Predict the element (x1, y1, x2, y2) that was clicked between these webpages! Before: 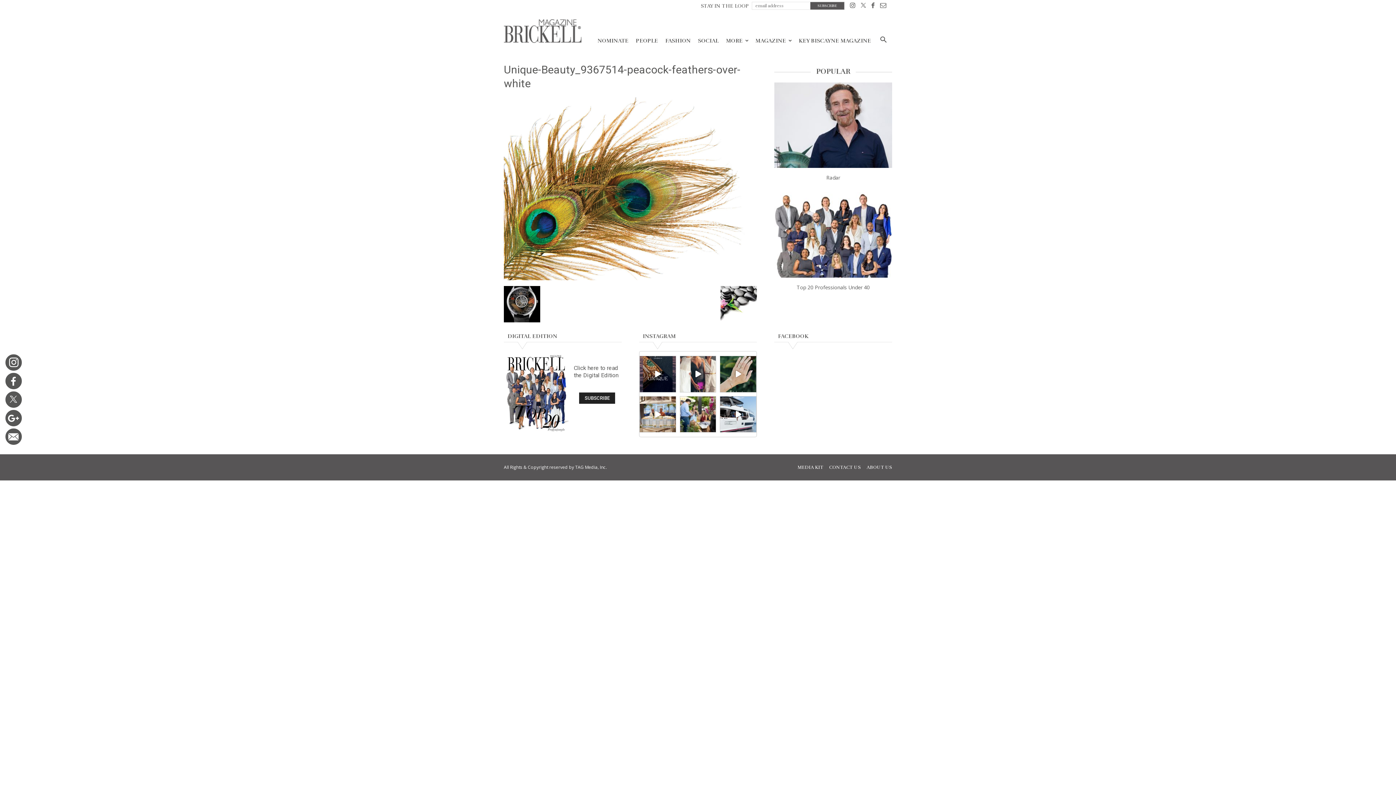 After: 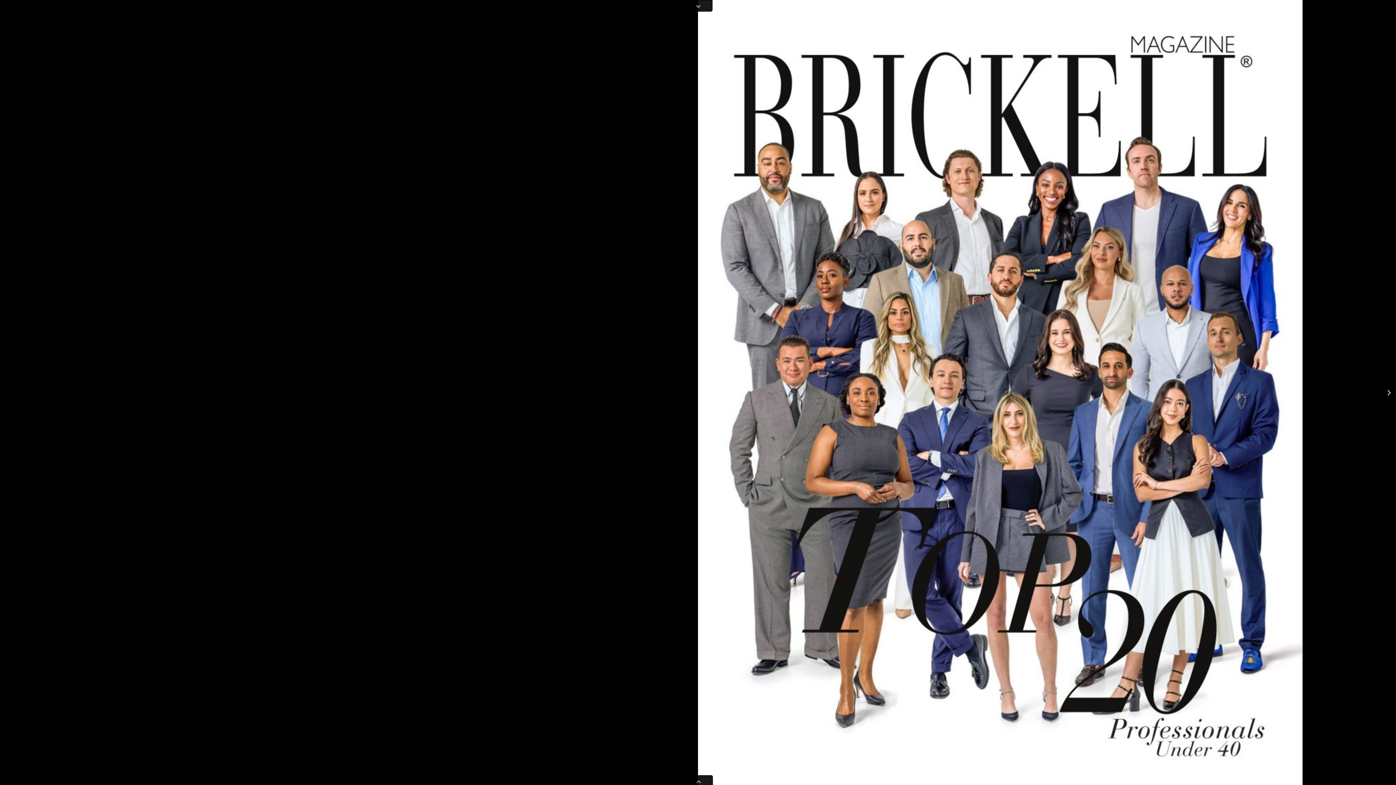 Action: bbox: (573, 364, 618, 378) label: Click here to read the Digital Edition